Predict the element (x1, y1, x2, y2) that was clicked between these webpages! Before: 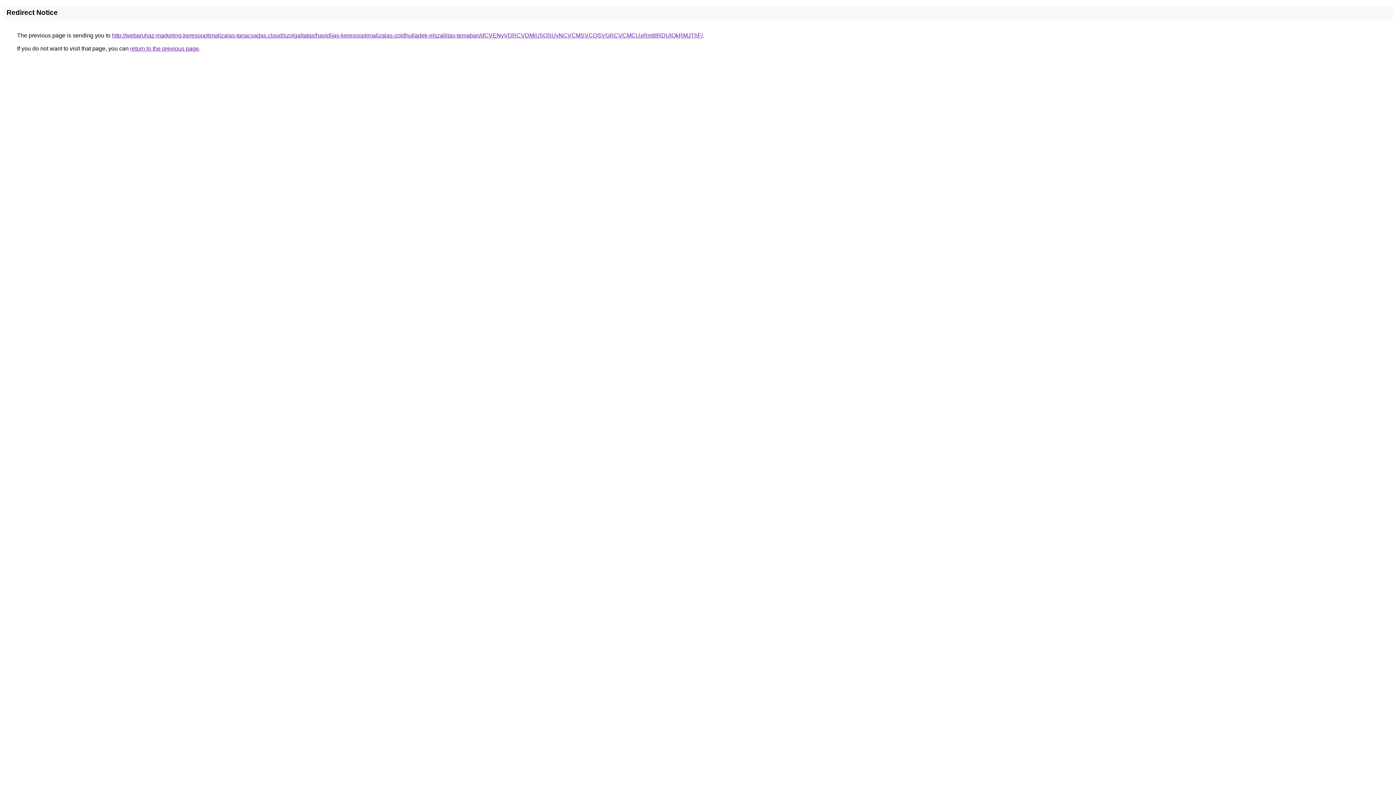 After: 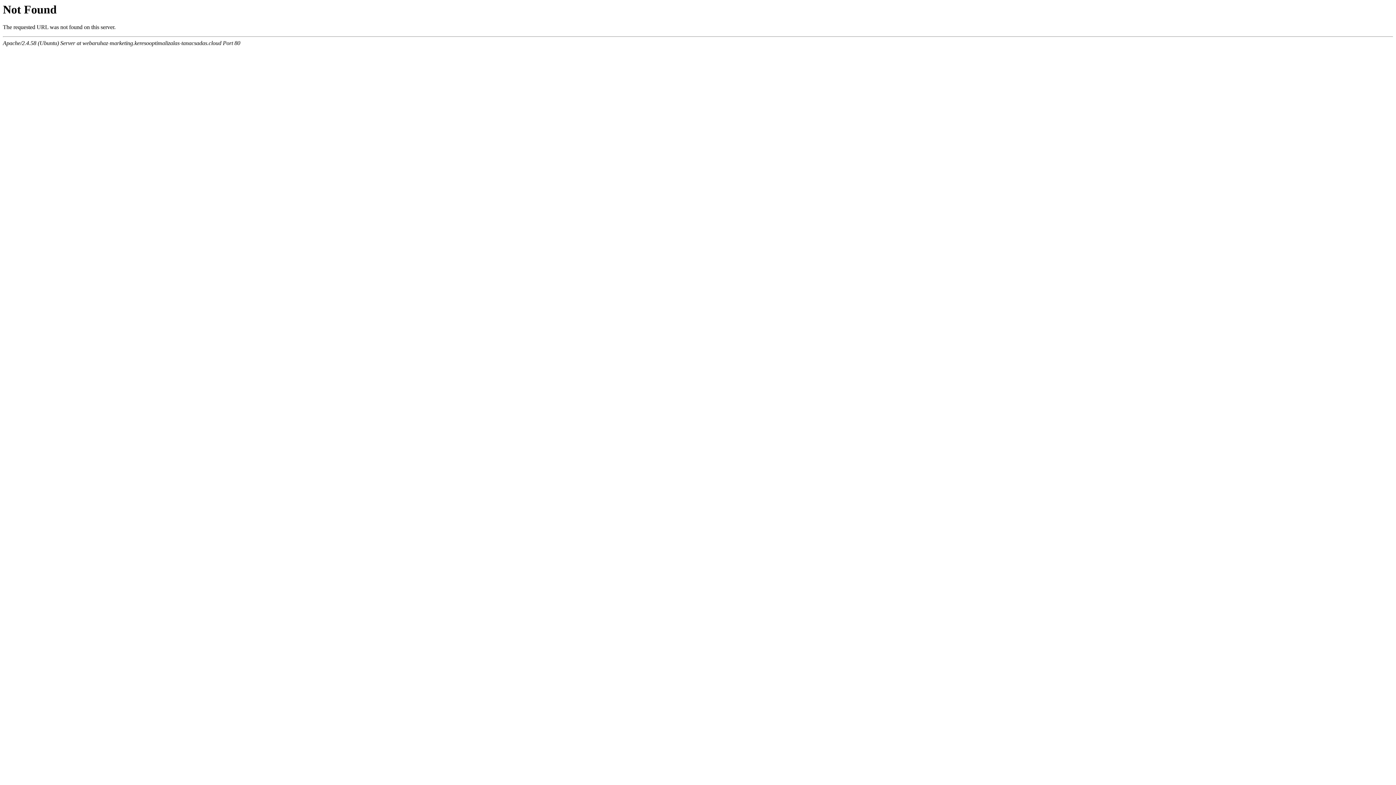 Action: label: http://webaruhaz-marketing.keresooptimalizalas-tanacsadas.cloud/szolgaltatas/havidijas-keresooptimalizalas-zoldhulladek-elszallitas-temaban/dCVENyVDRCVDMiU5OSUyNCVCMSVCQSVGRCVCMCUxRm8lRDUlQkRMJThF/ bbox: (112, 32, 702, 38)